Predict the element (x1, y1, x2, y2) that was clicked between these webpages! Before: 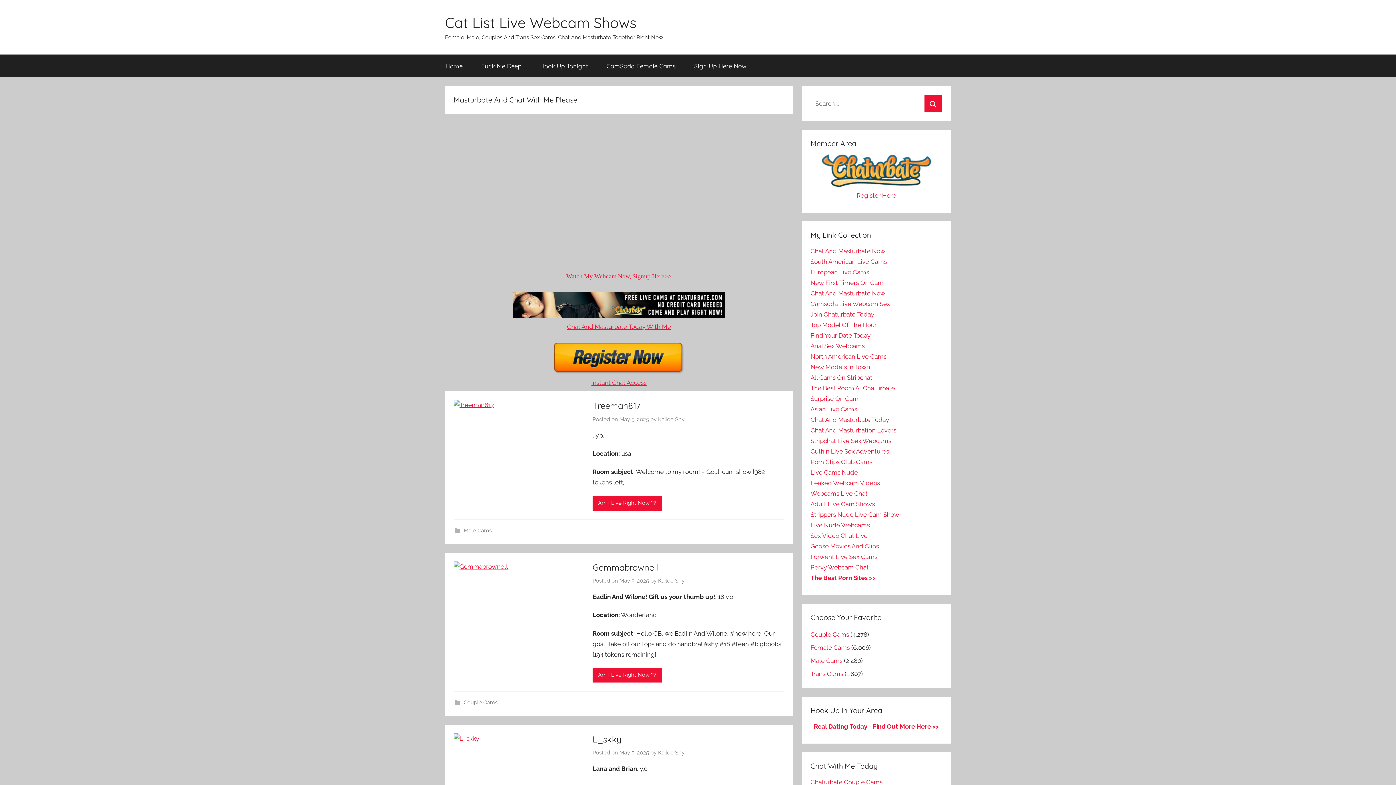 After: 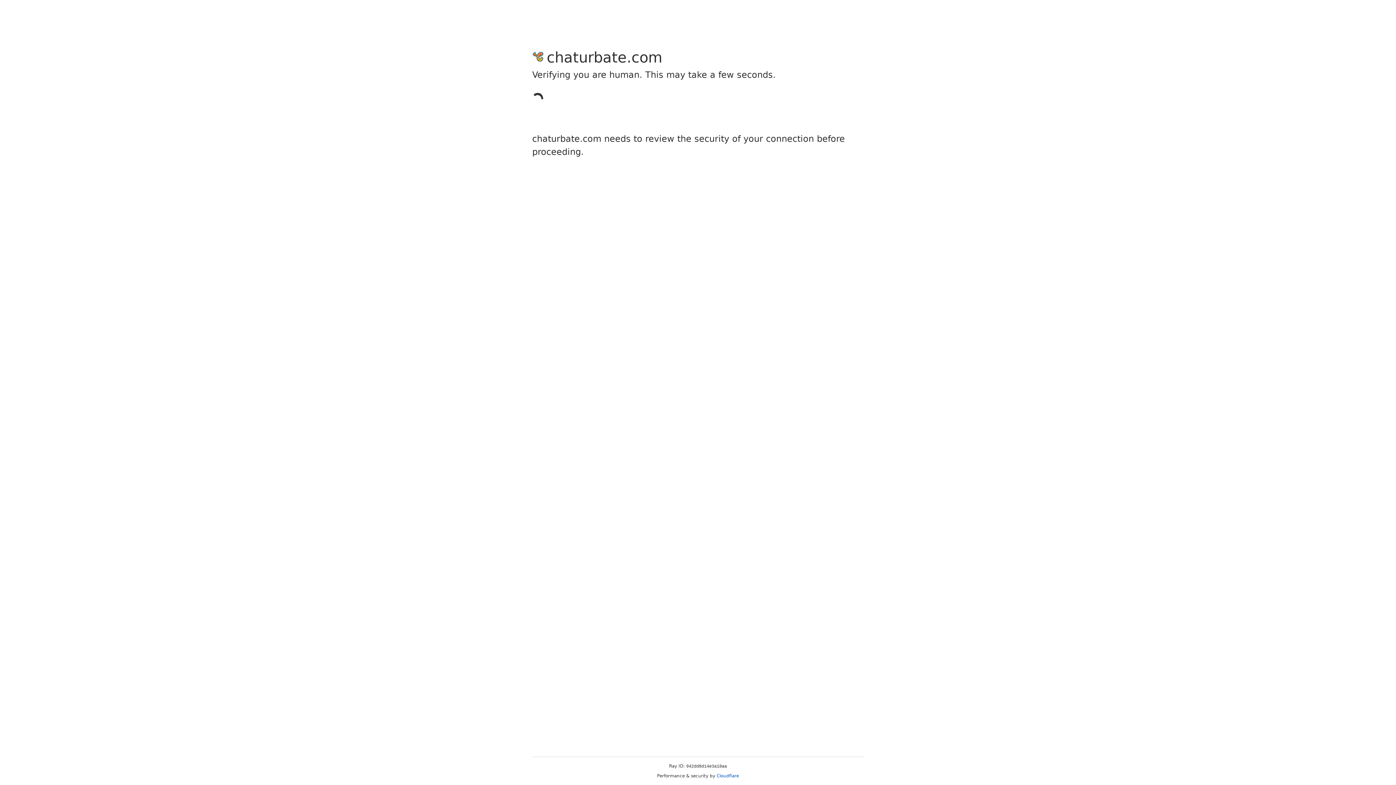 Action: label: North American Live Cams bbox: (810, 353, 886, 360)